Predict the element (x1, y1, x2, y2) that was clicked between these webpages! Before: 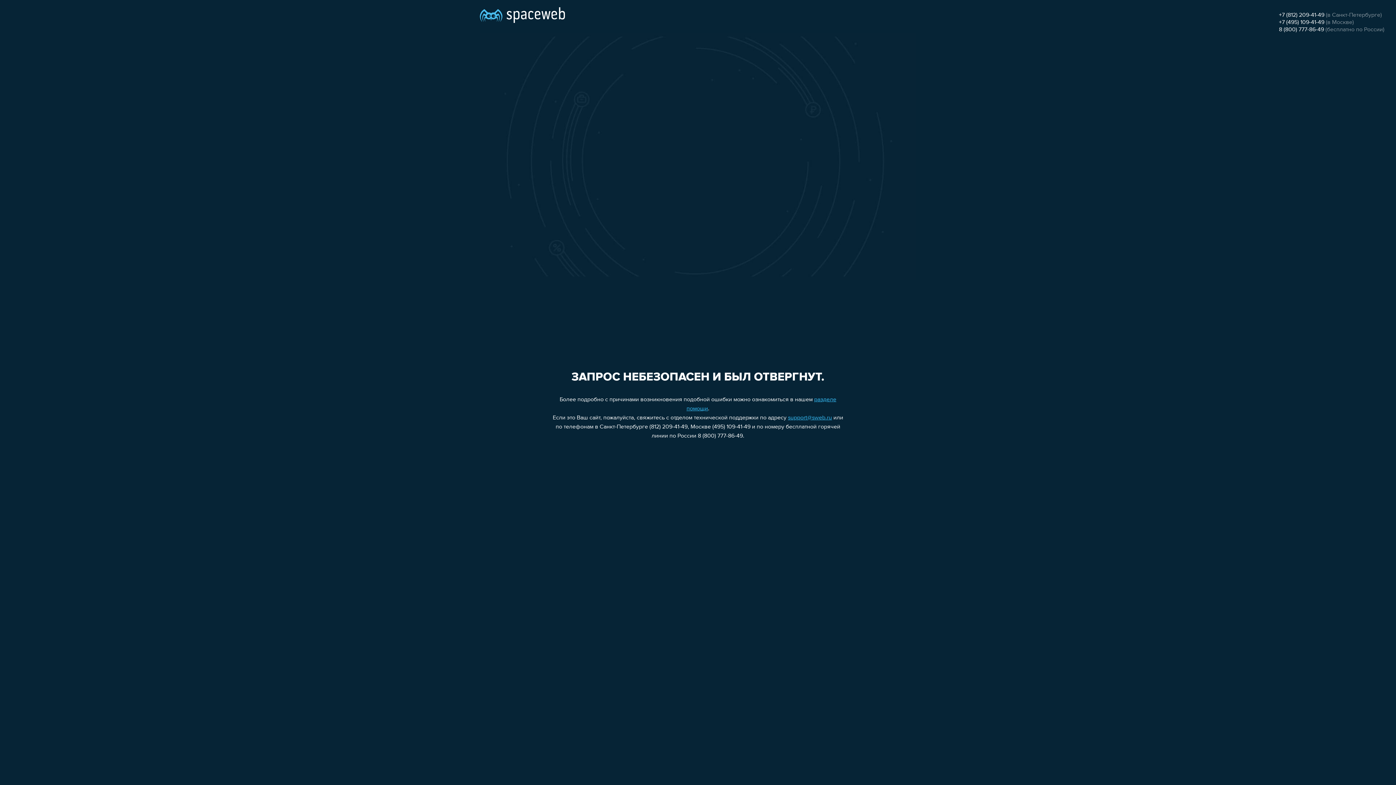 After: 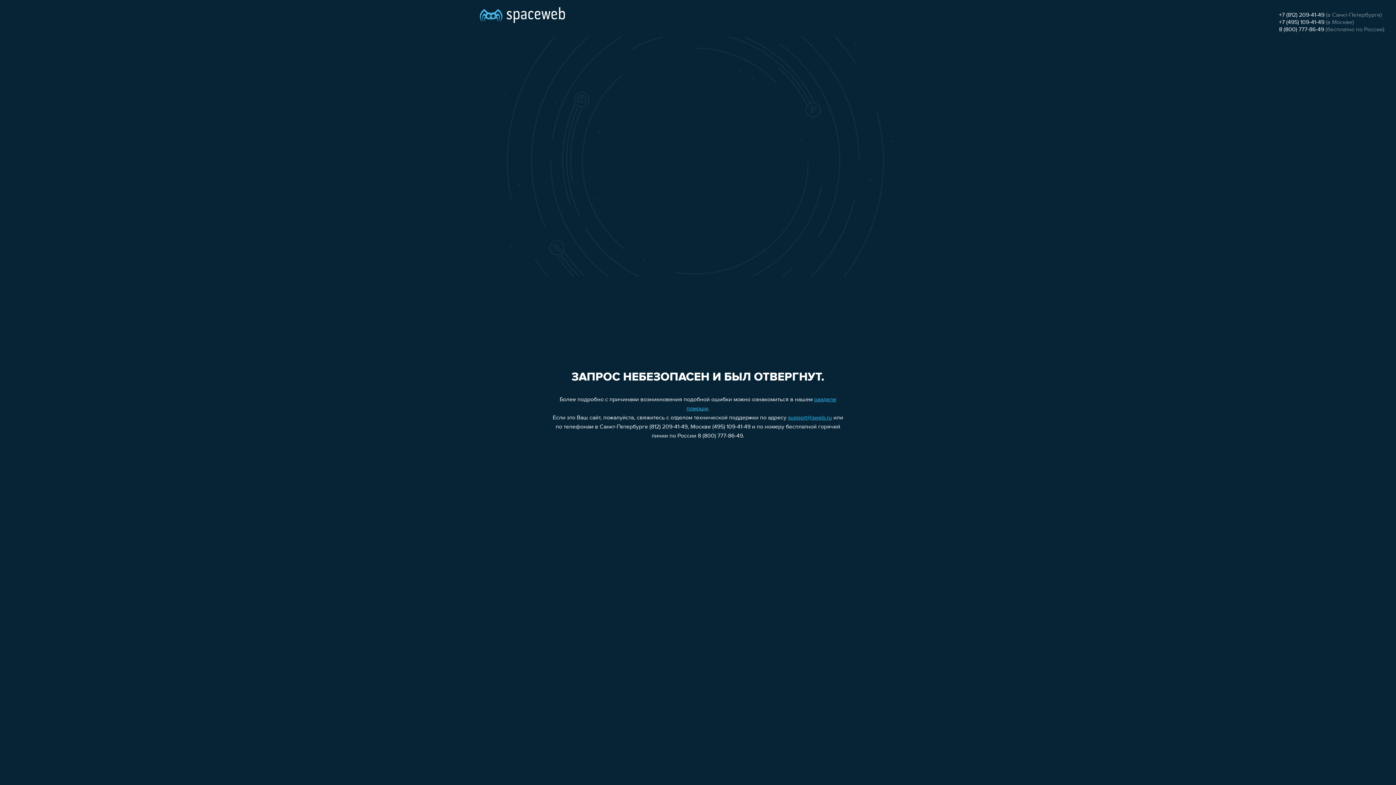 Action: bbox: (1279, 12, 1324, 18) label: +7 (812) 209-41-49